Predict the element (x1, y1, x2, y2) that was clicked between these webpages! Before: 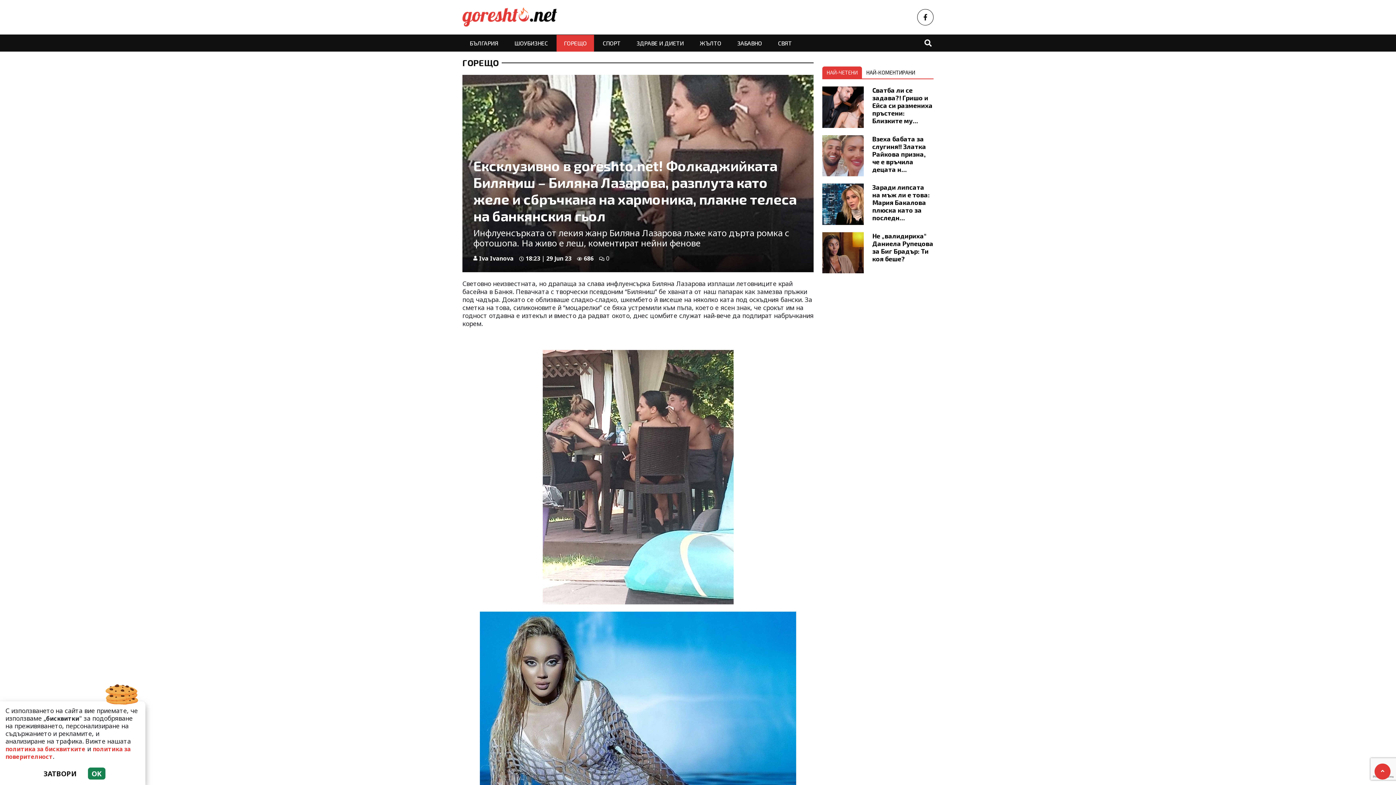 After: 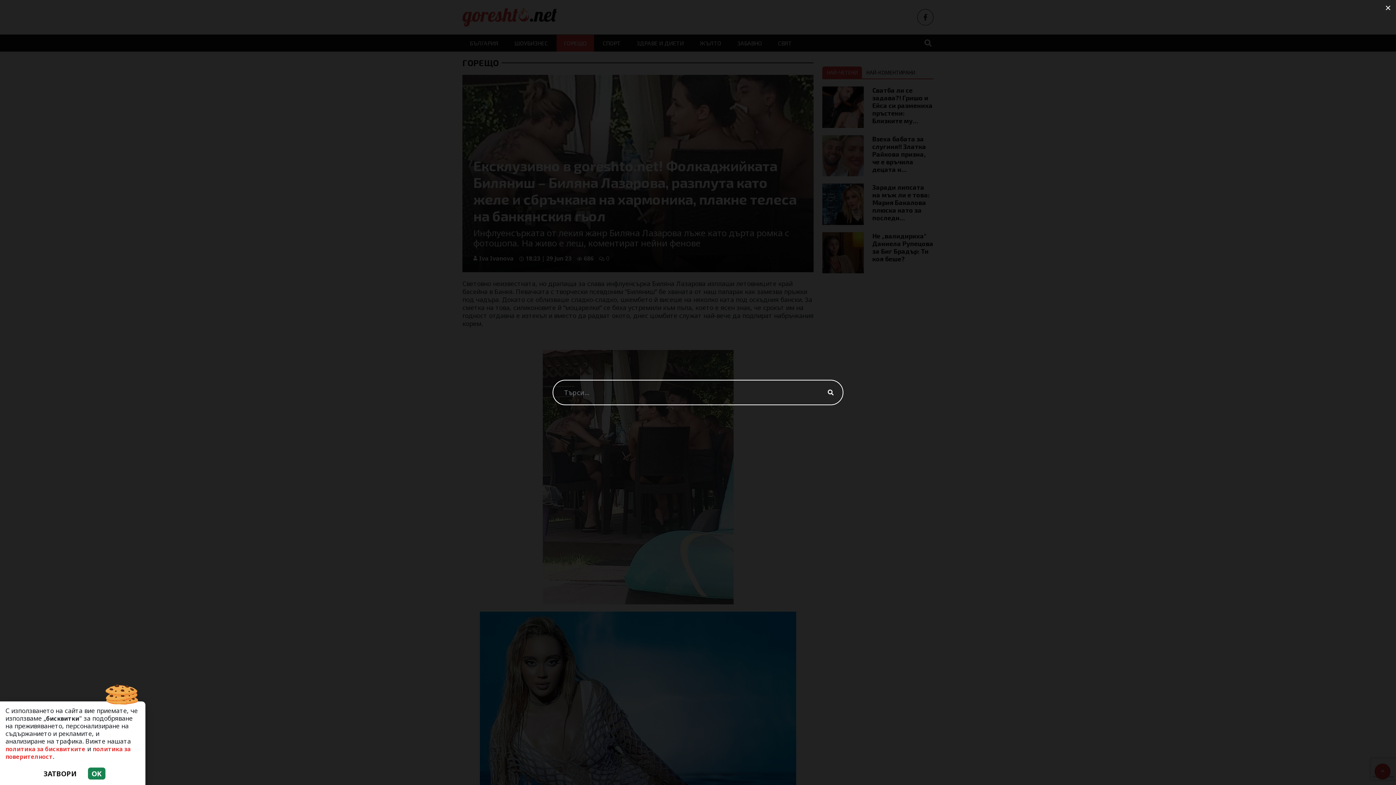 Action: bbox: (922, 34, 933, 51)